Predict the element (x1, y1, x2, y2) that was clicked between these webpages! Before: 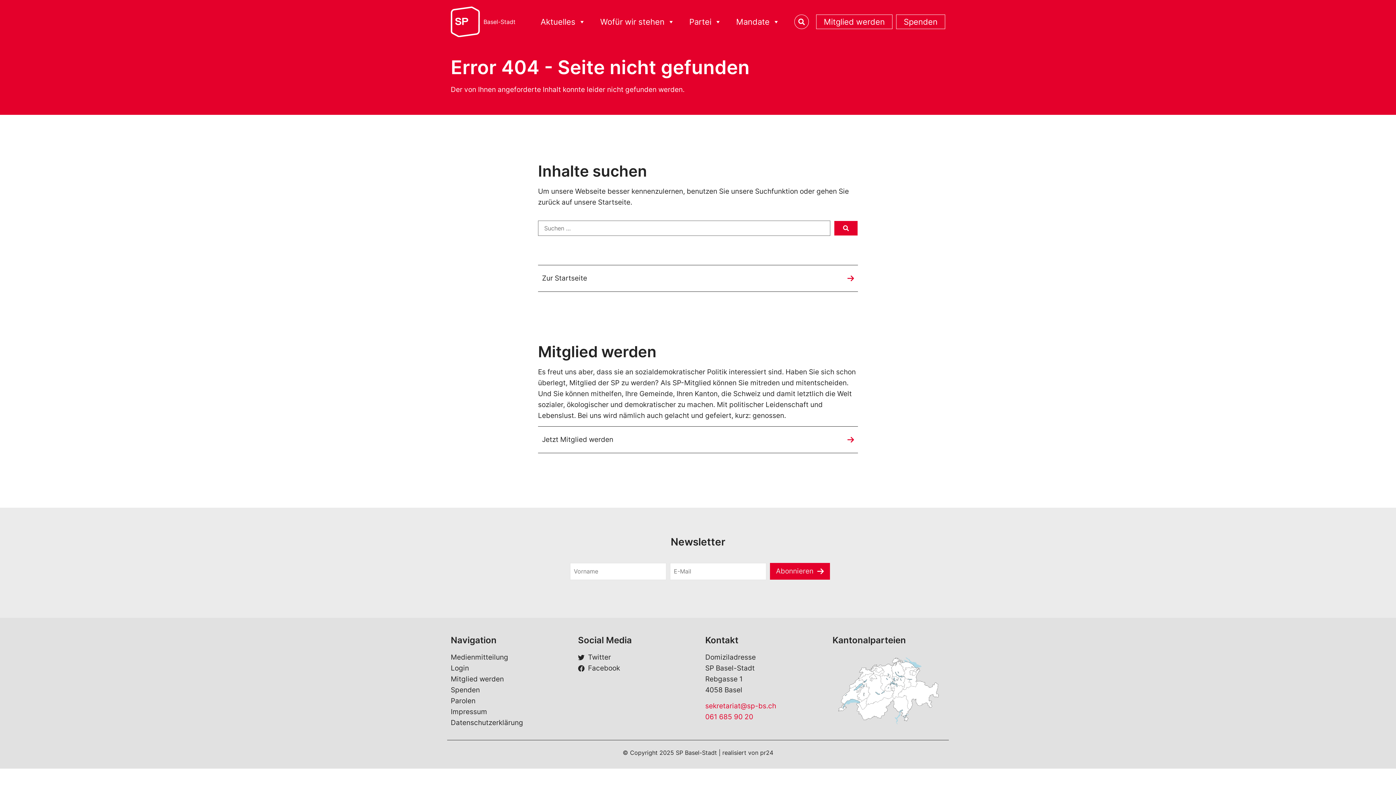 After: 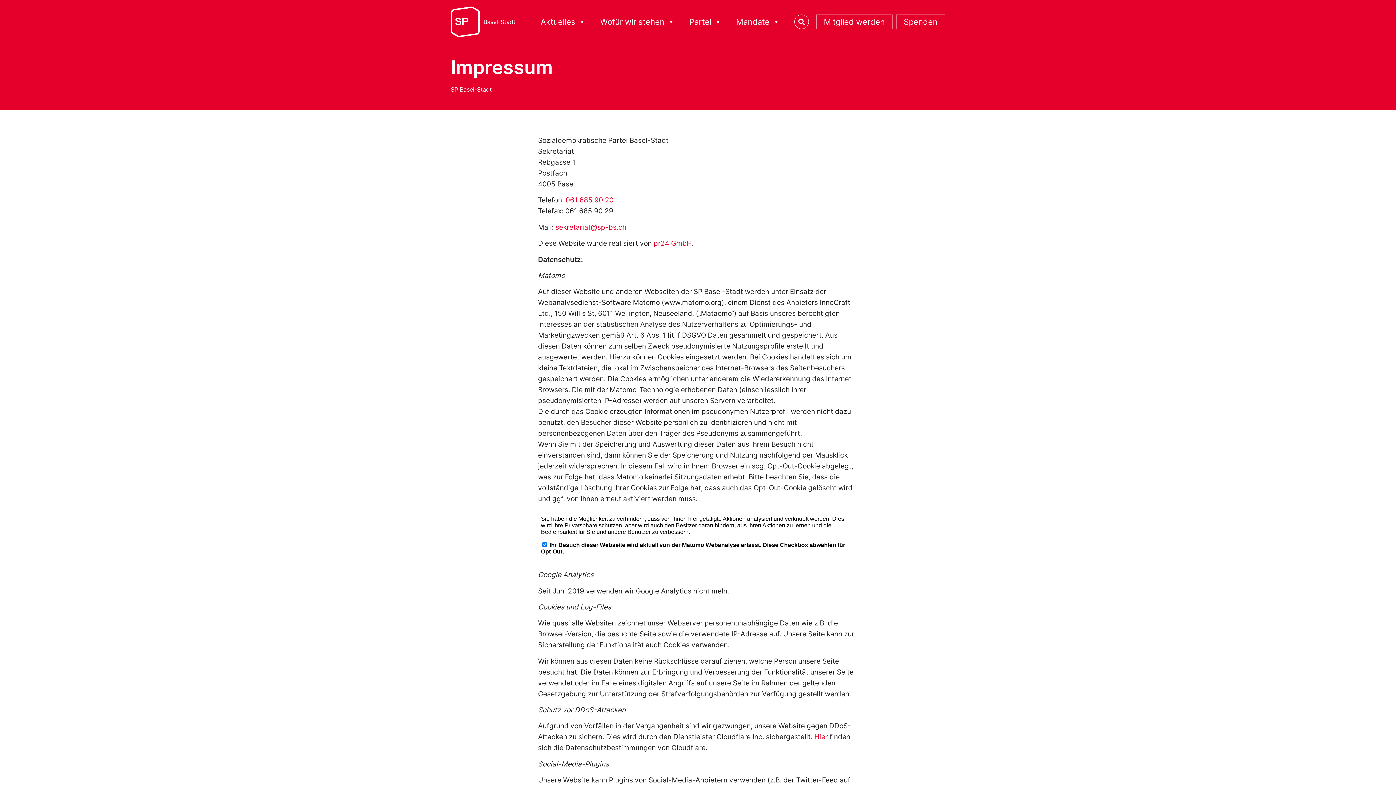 Action: label: Impressum bbox: (450, 706, 563, 717)